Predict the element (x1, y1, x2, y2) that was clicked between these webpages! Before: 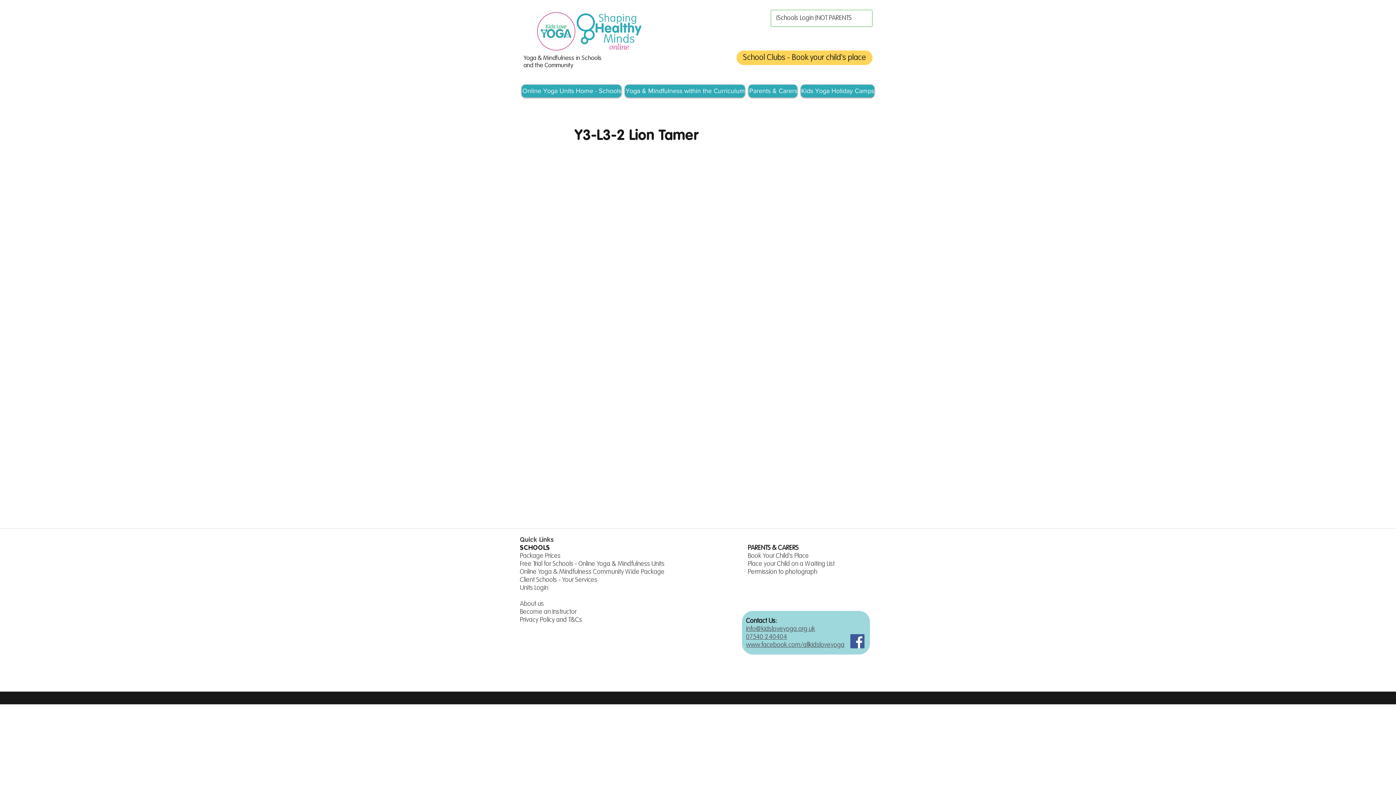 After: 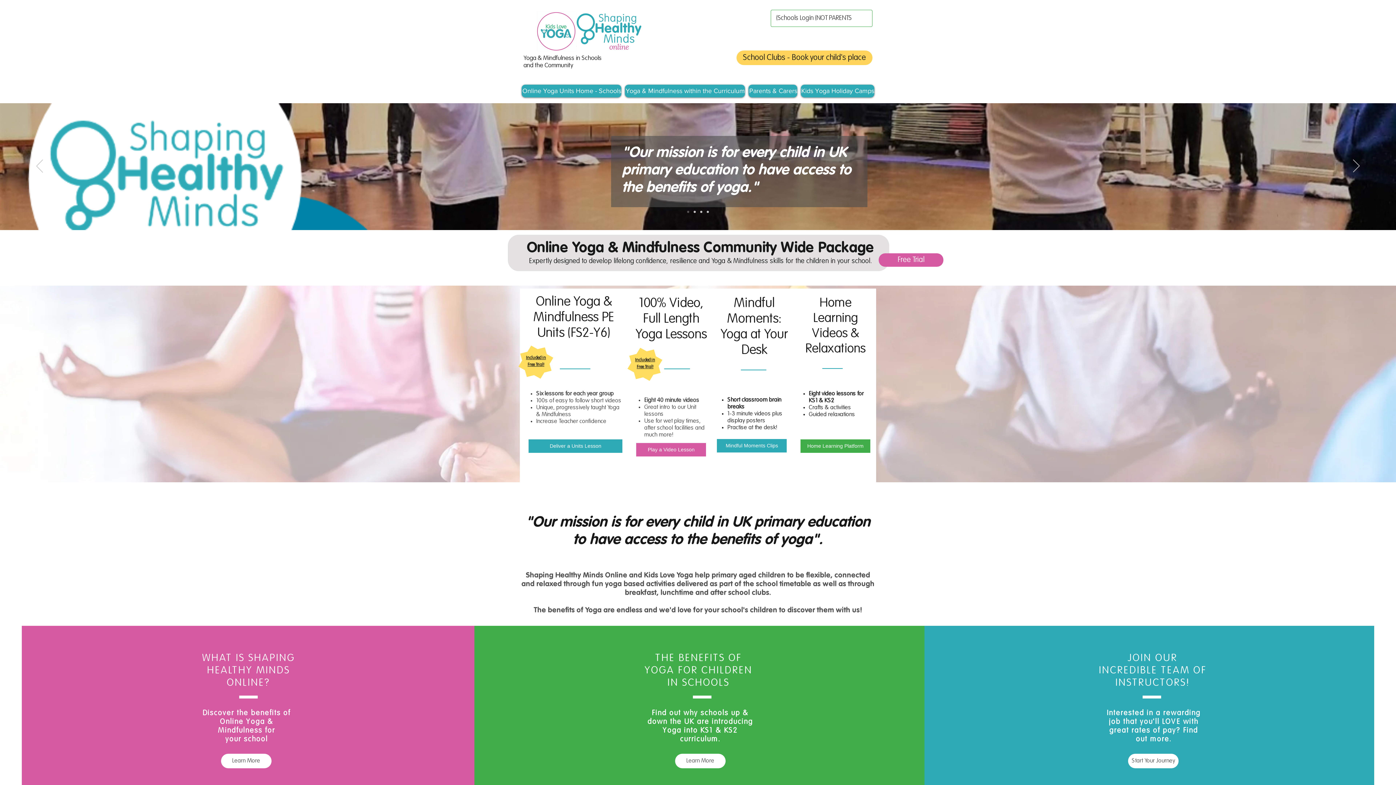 Action: label: About us bbox: (520, 601, 544, 607)